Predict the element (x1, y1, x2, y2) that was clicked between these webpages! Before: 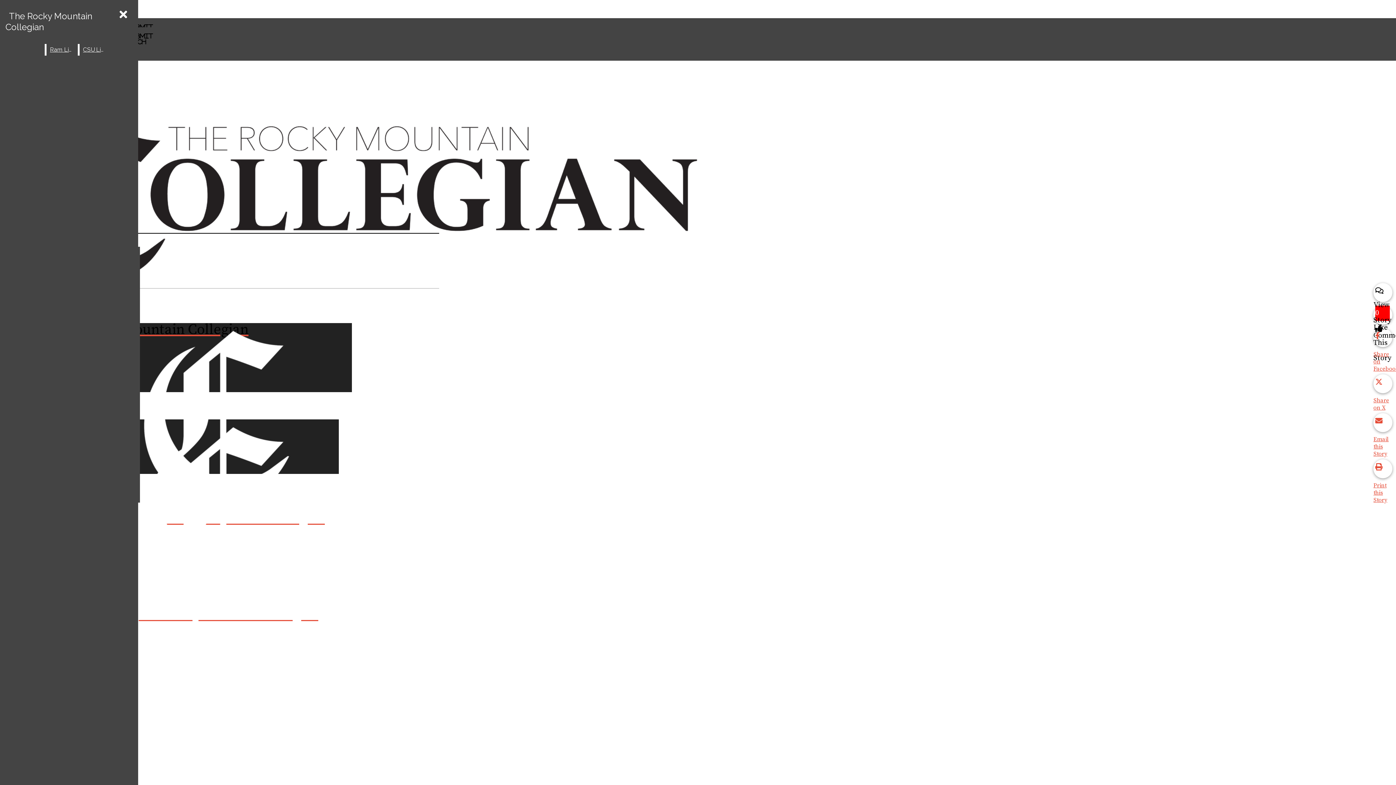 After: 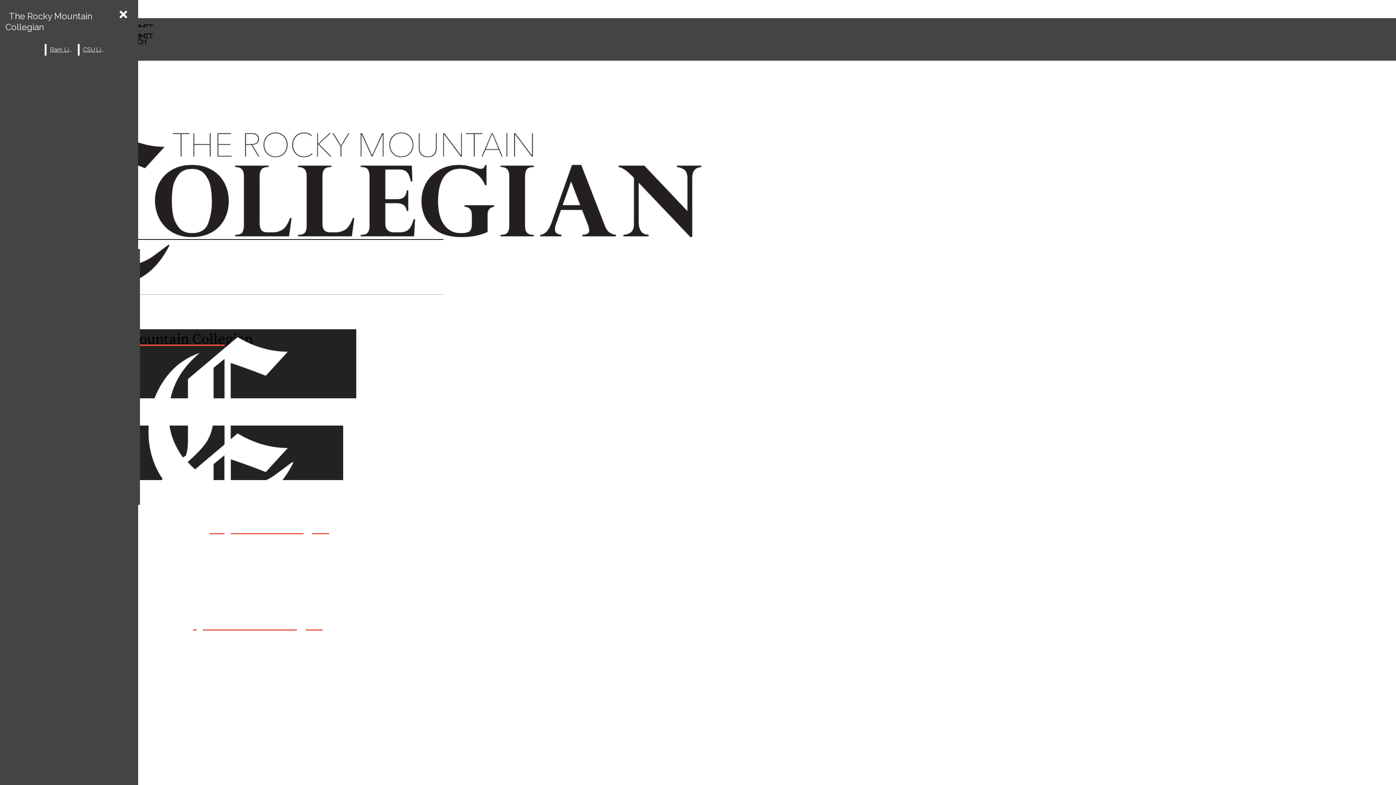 Action: label: The Rocky Mountain Collegian bbox: (2, 419, 338, 624)